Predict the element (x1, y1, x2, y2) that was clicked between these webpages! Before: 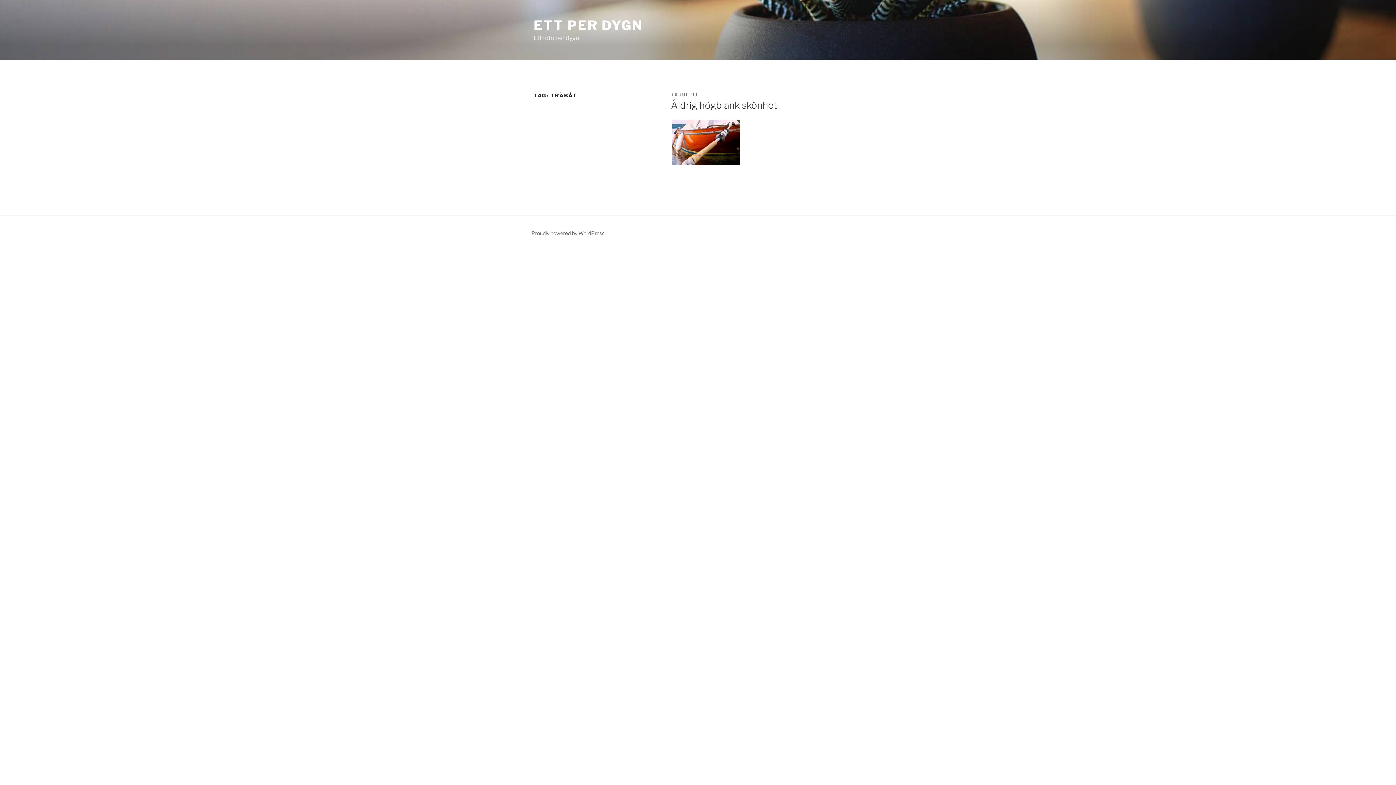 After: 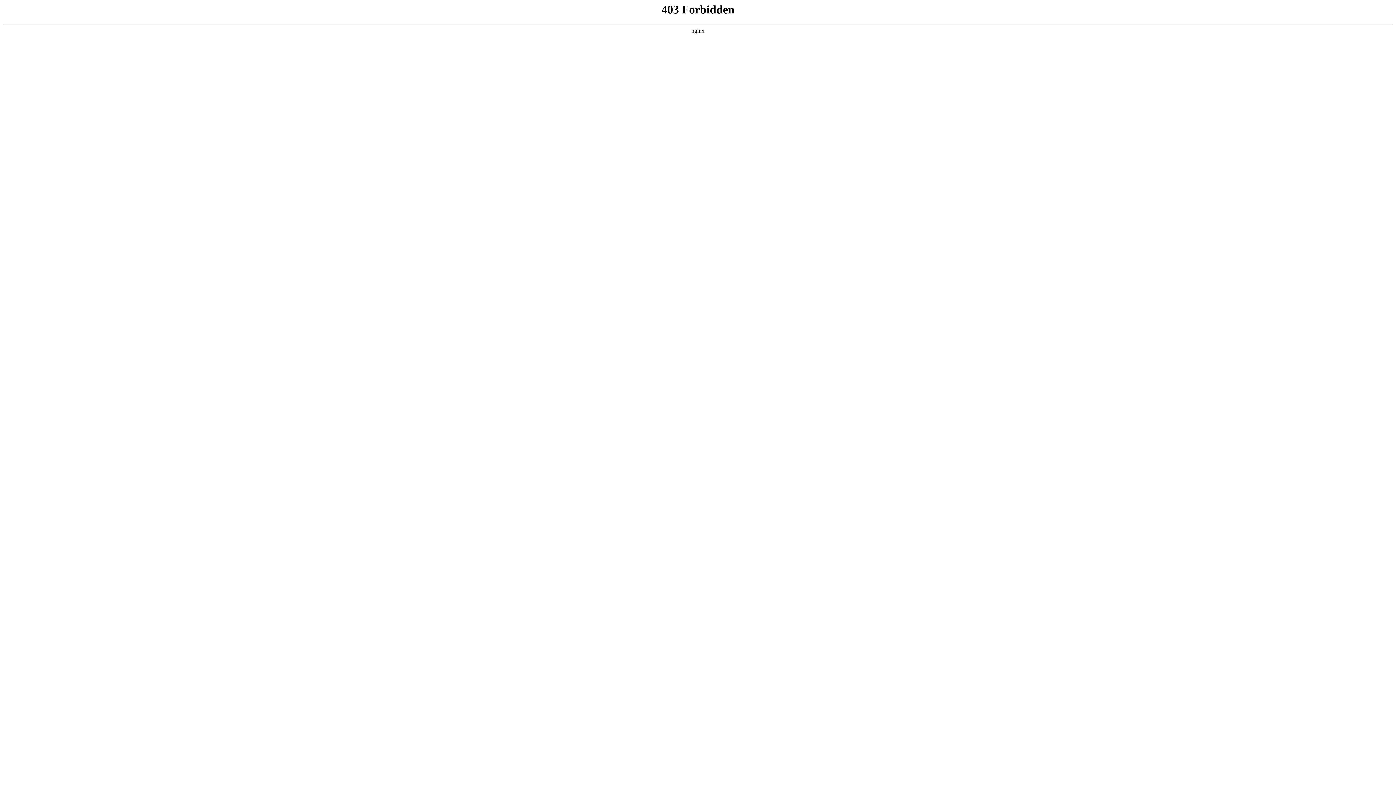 Action: bbox: (531, 230, 604, 236) label: Proudly powered by WordPress